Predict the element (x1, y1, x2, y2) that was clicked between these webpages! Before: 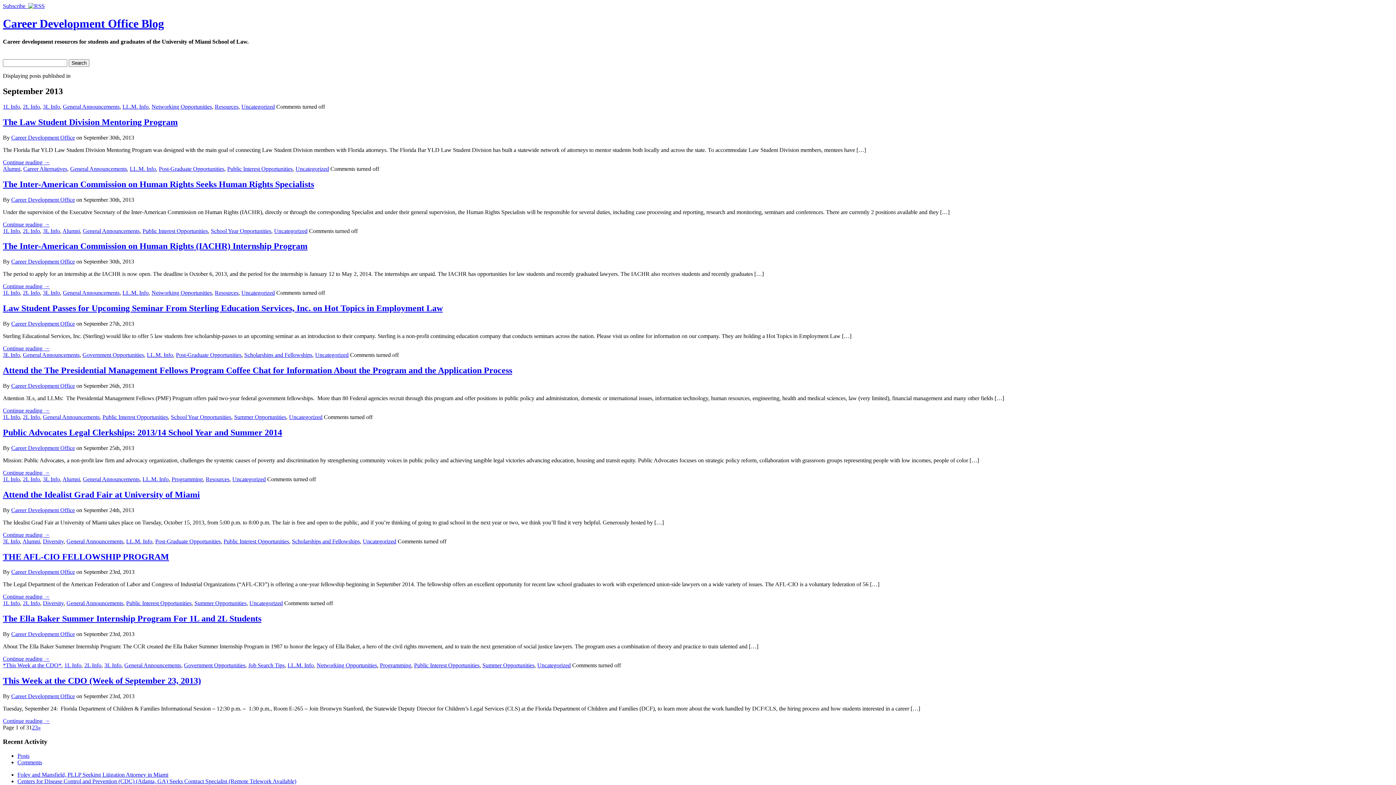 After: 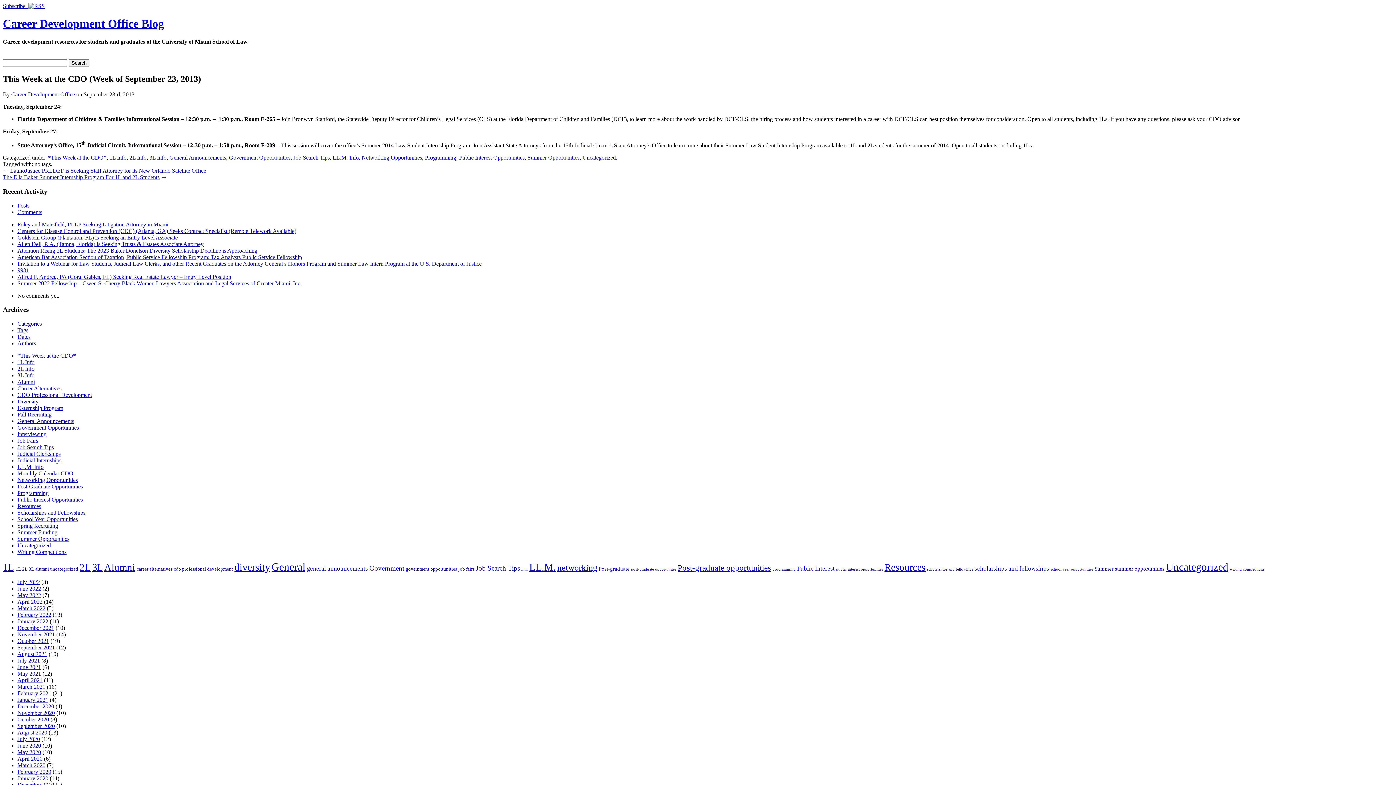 Action: bbox: (2, 718, 49, 724) label: Continue reading →